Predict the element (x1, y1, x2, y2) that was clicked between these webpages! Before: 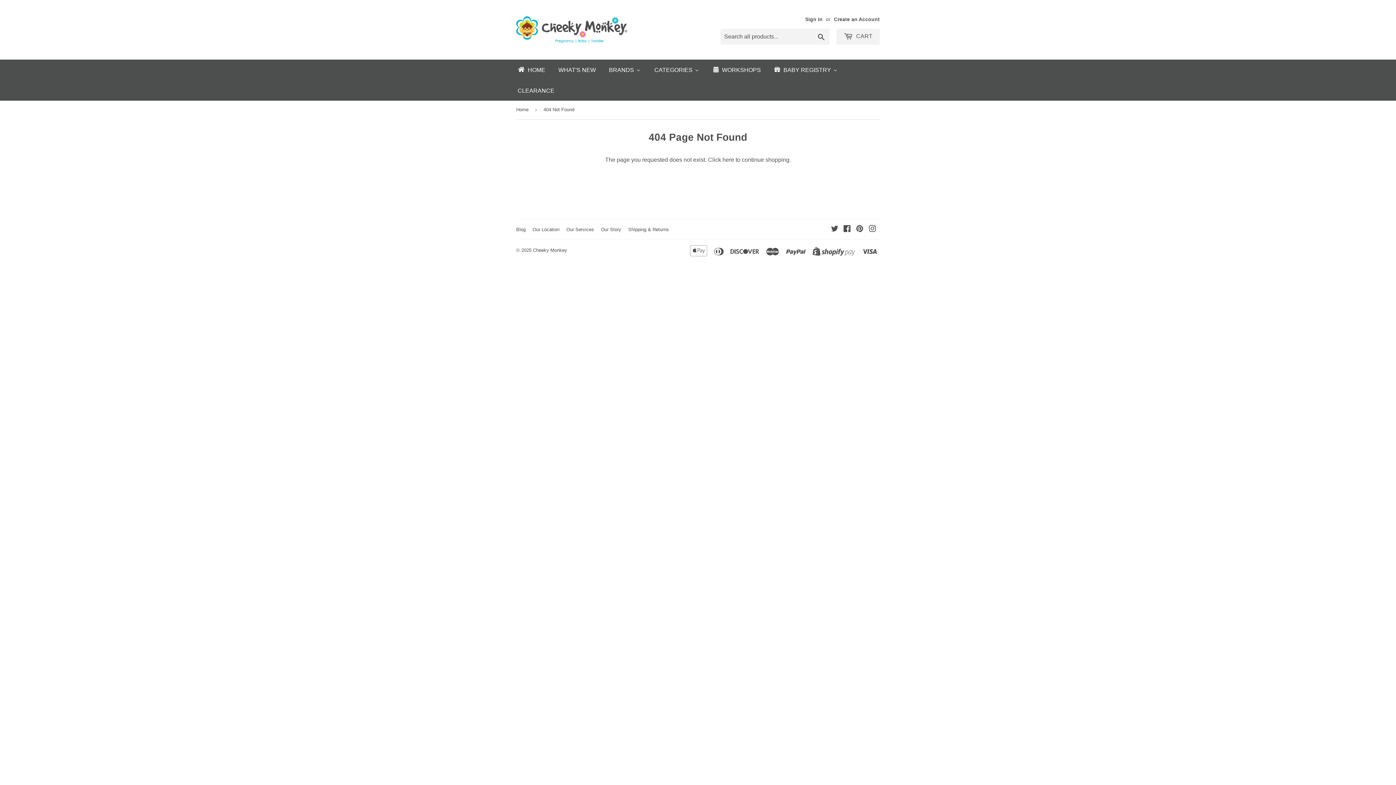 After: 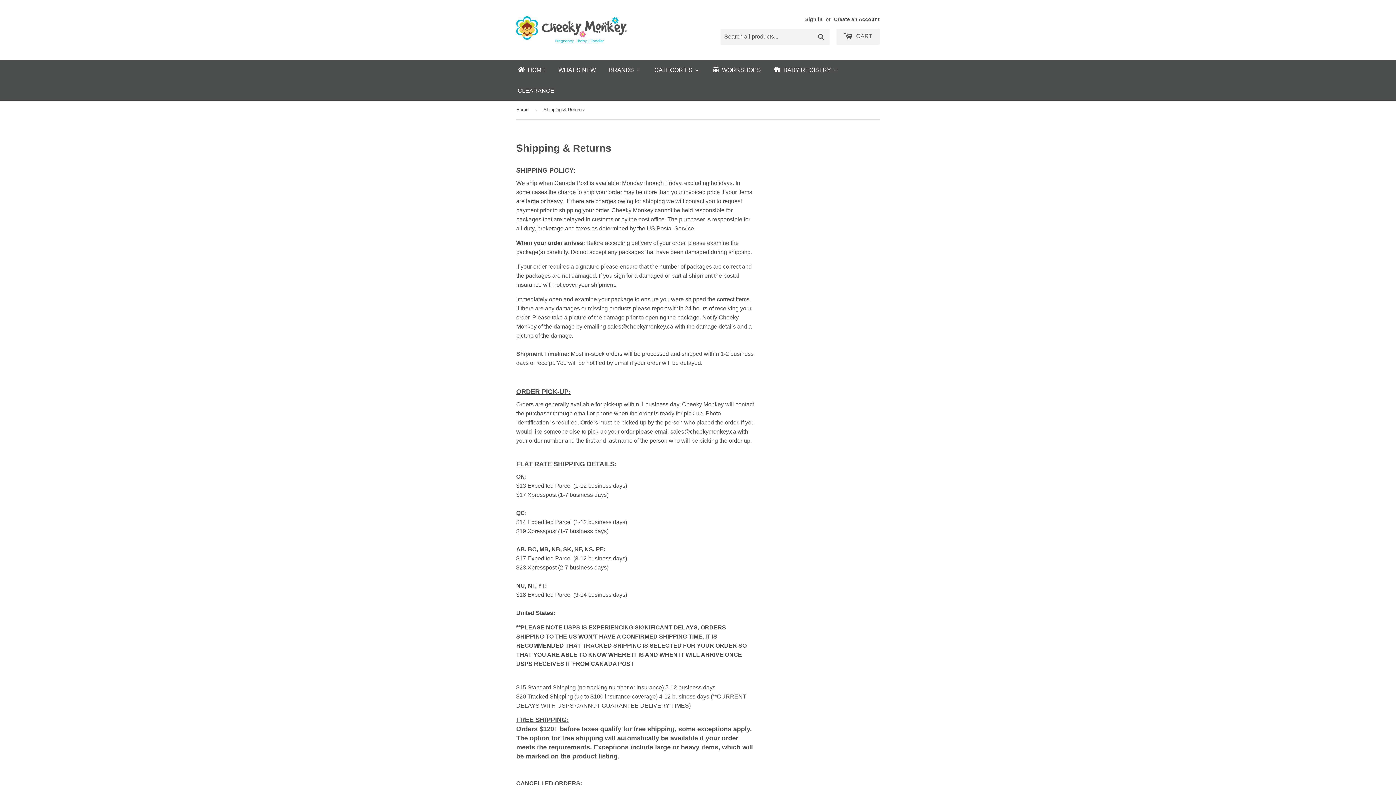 Action: bbox: (628, 226, 669, 232) label: Shipping & Returns